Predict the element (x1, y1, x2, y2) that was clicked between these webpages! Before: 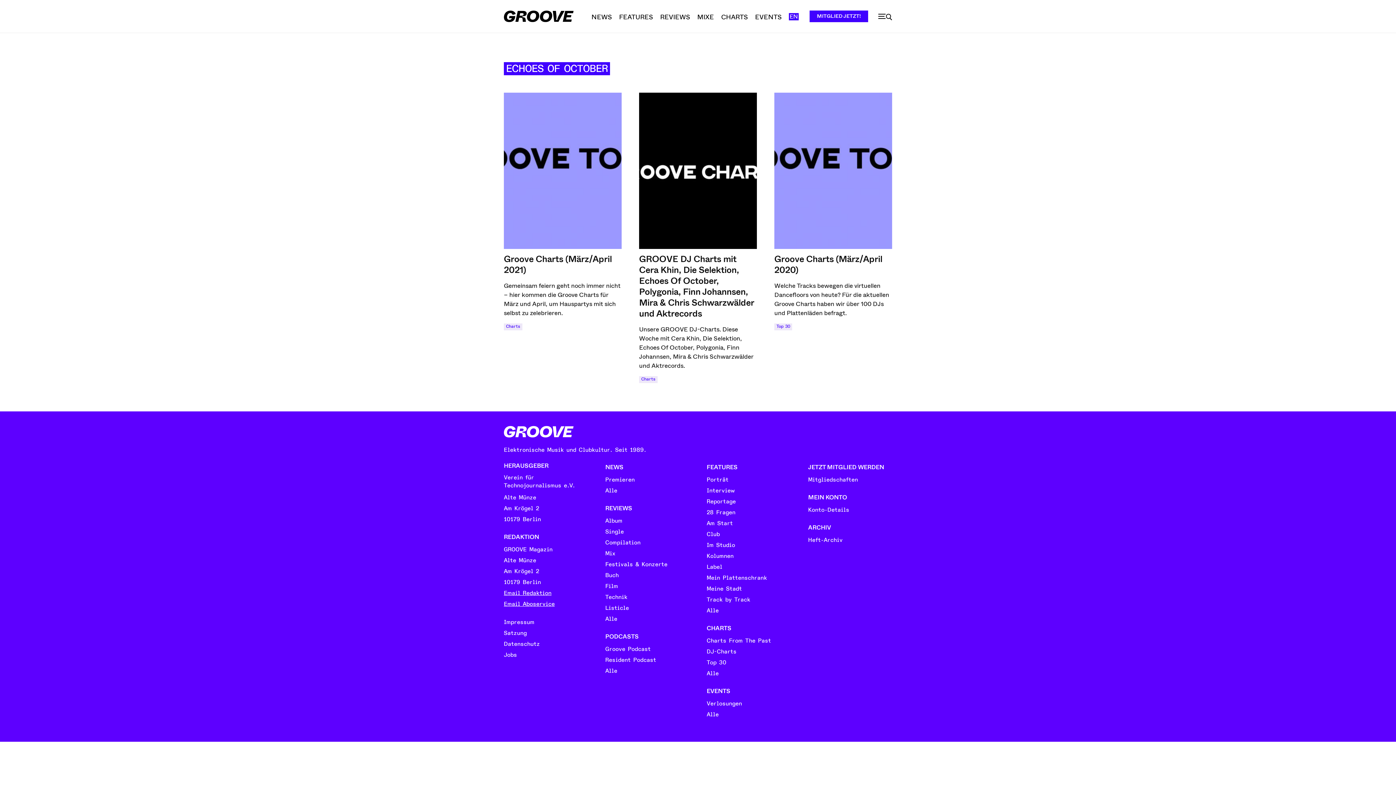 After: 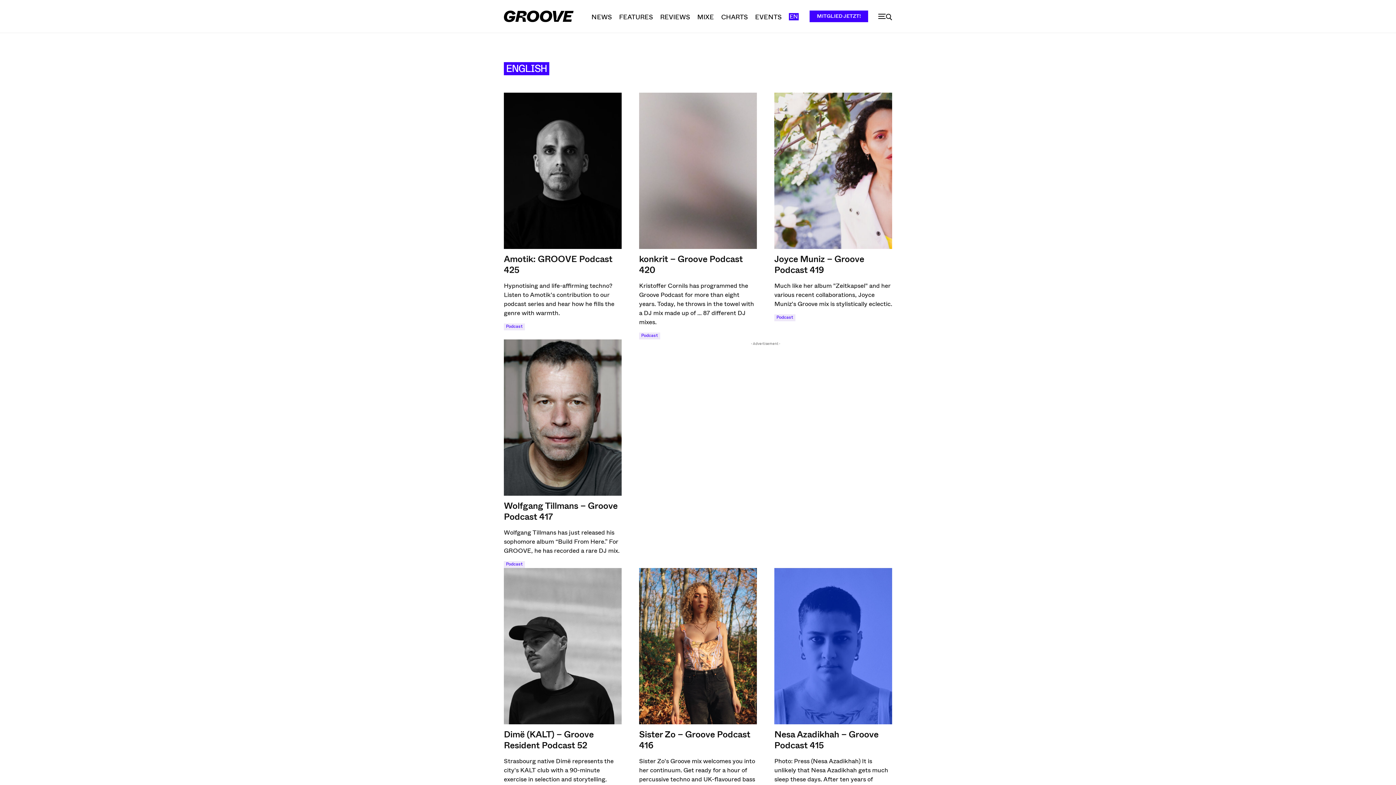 Action: bbox: (789, 8, 798, 20) label: EN